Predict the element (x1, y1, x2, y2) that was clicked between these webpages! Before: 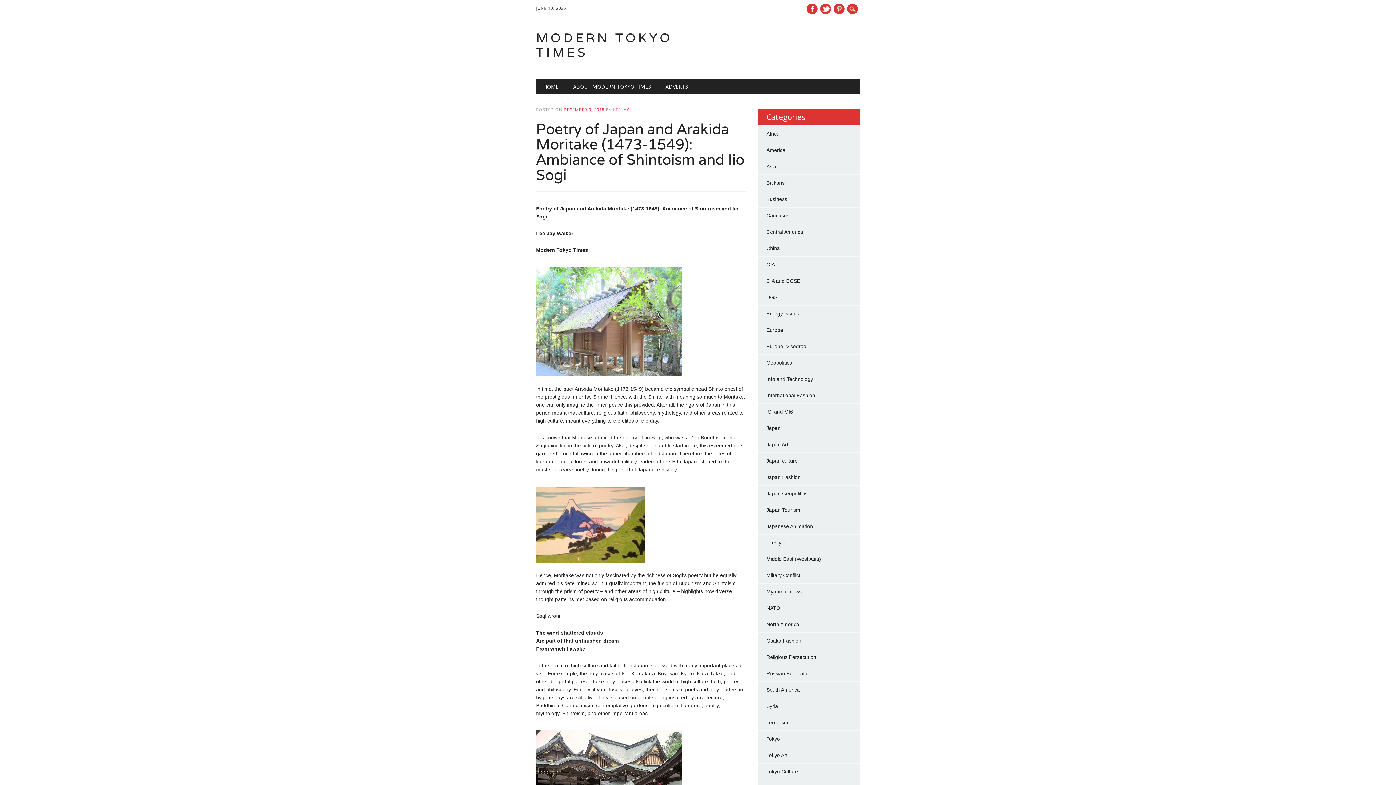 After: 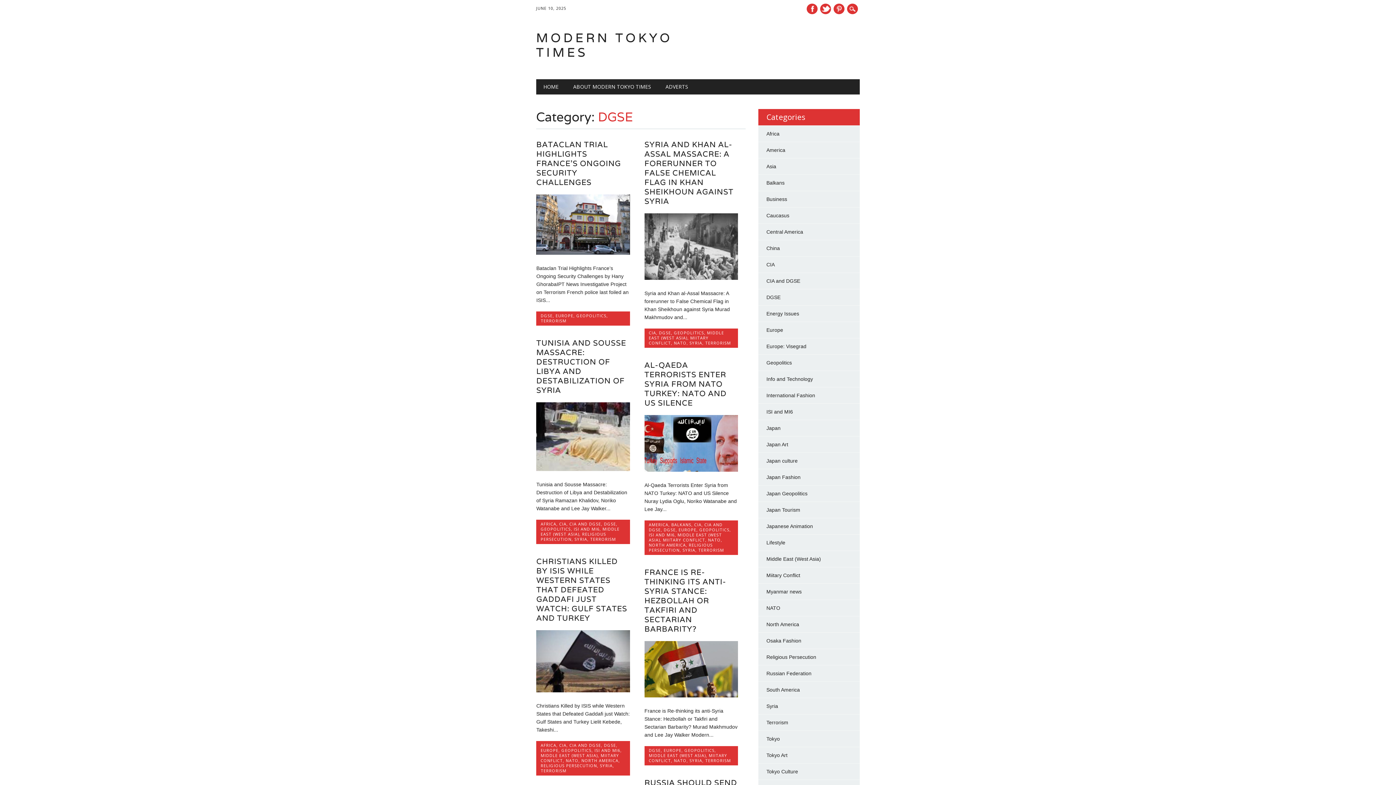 Action: label: DGSE bbox: (766, 294, 780, 300)